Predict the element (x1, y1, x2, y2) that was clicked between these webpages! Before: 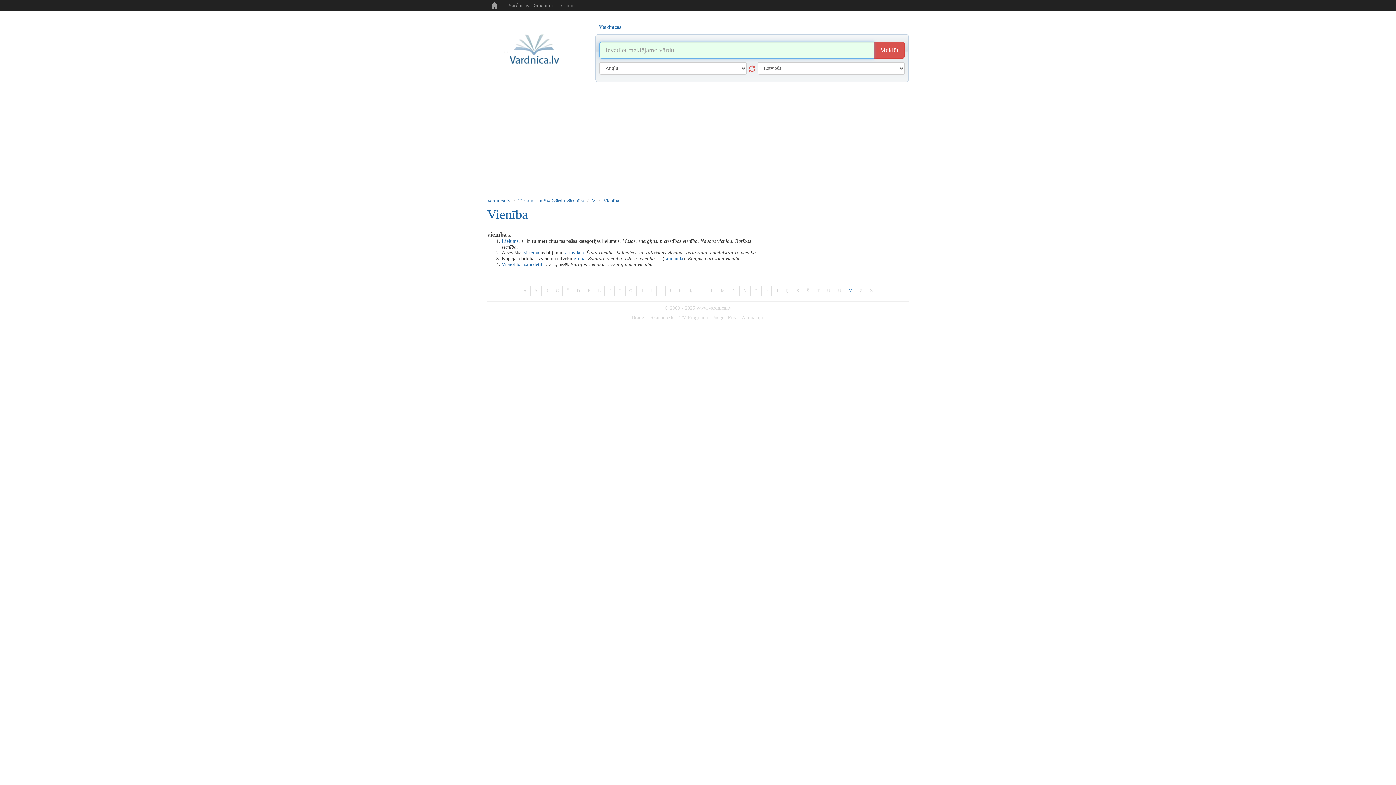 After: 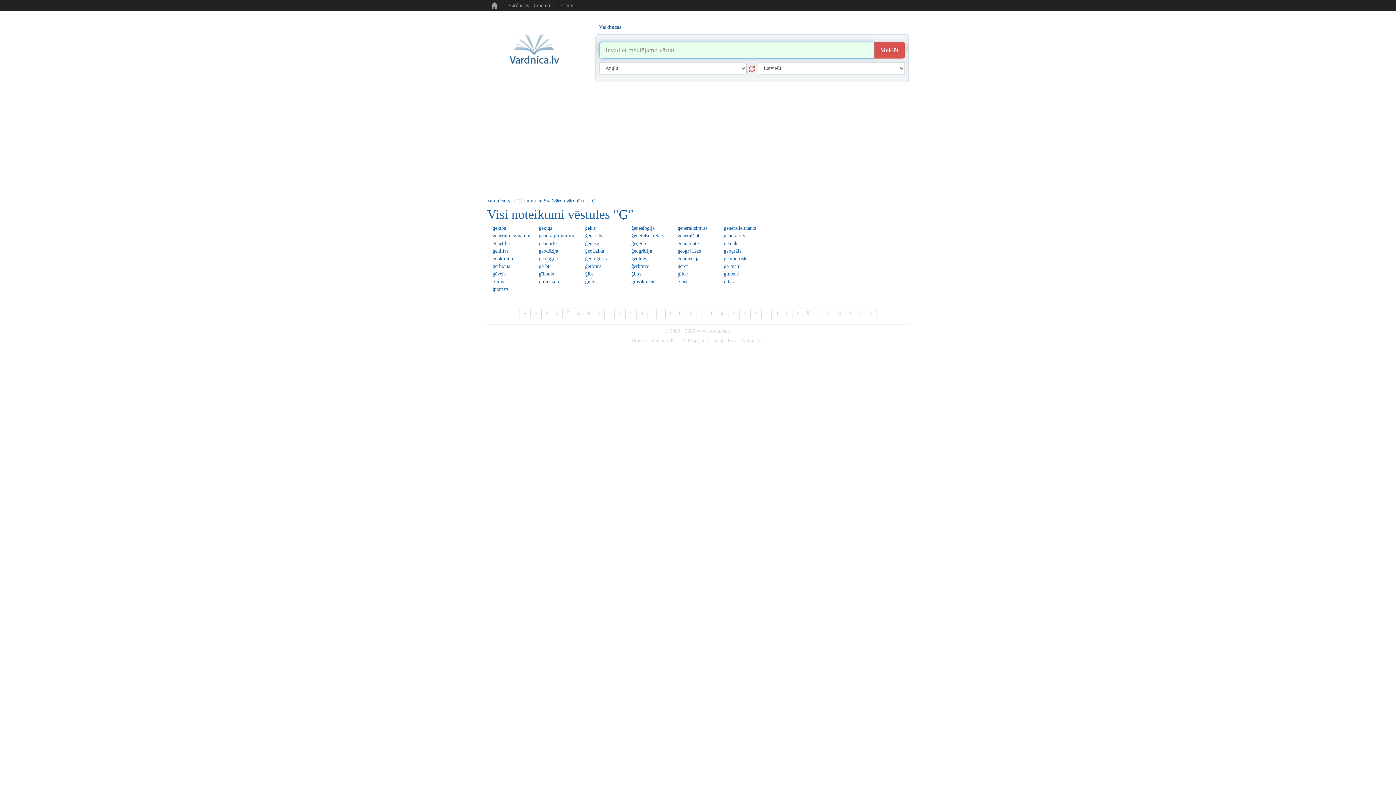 Action: label: Ģ bbox: (625, 285, 636, 296)